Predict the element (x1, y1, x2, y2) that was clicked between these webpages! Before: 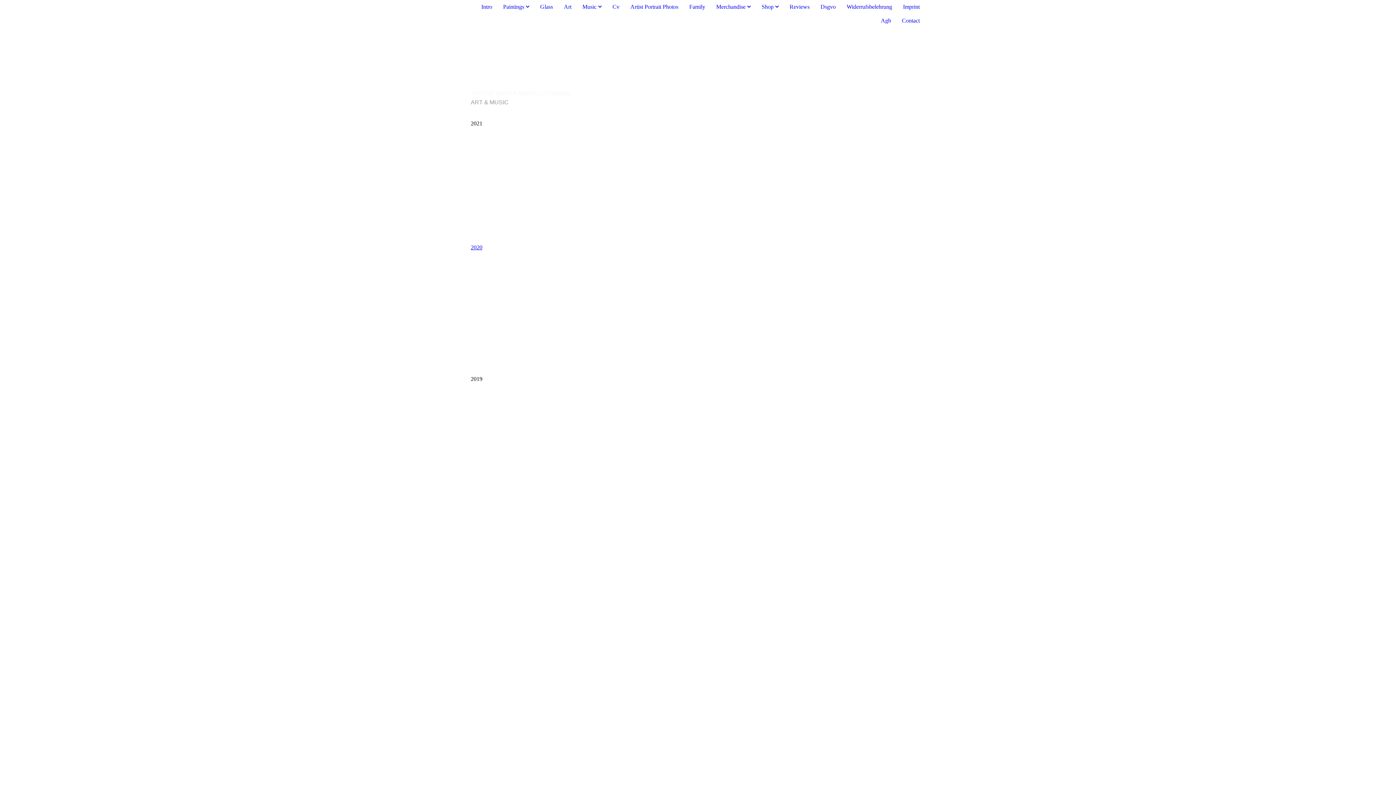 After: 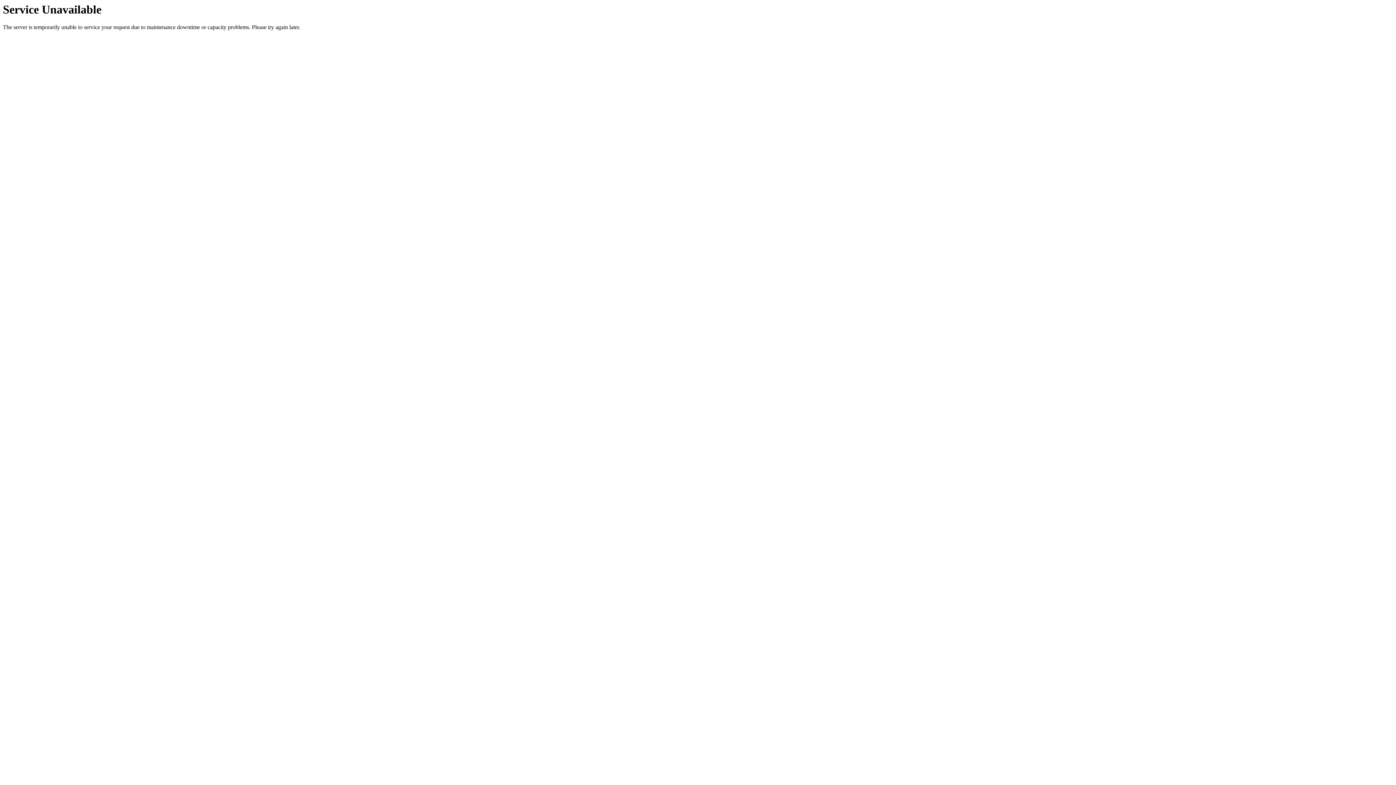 Action: bbox: (761, 3, 778, 9) label: Shop